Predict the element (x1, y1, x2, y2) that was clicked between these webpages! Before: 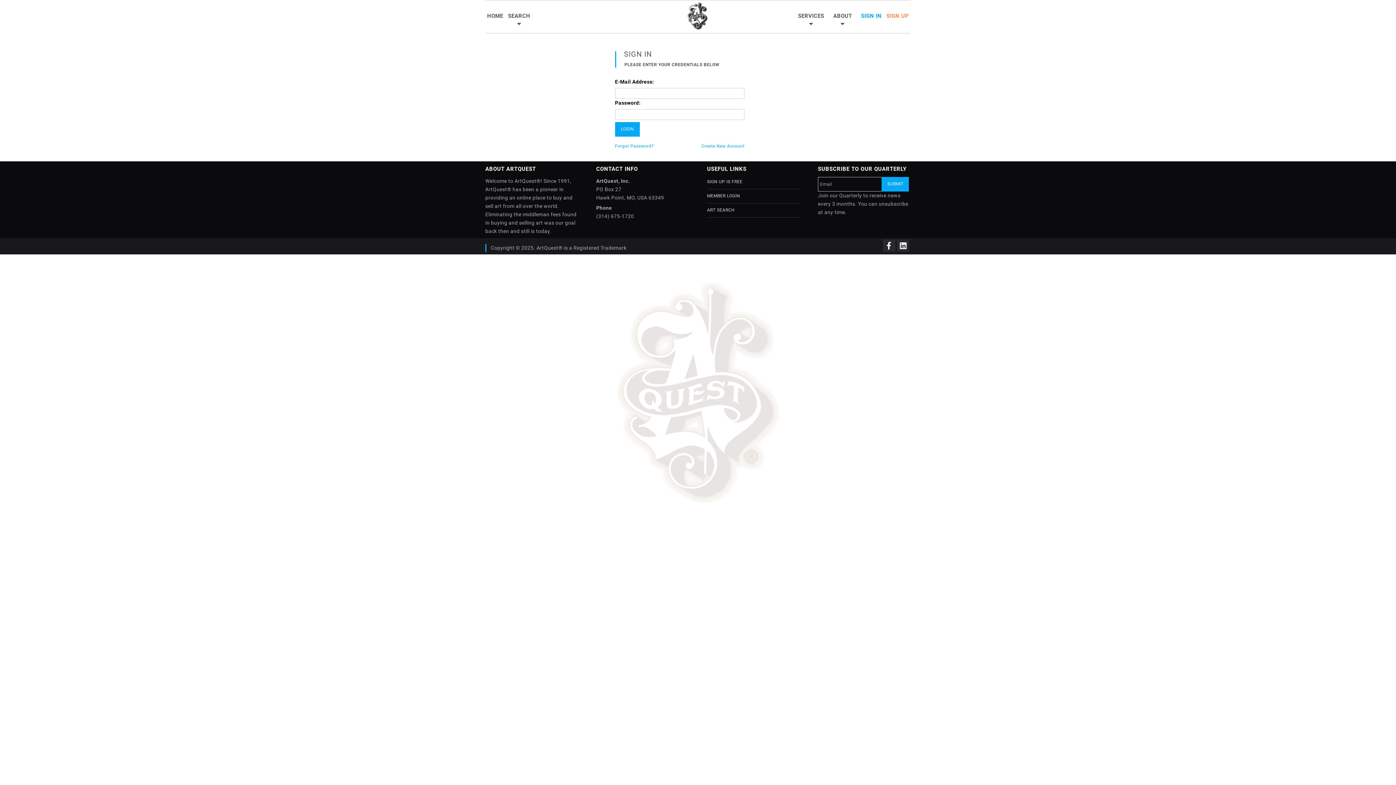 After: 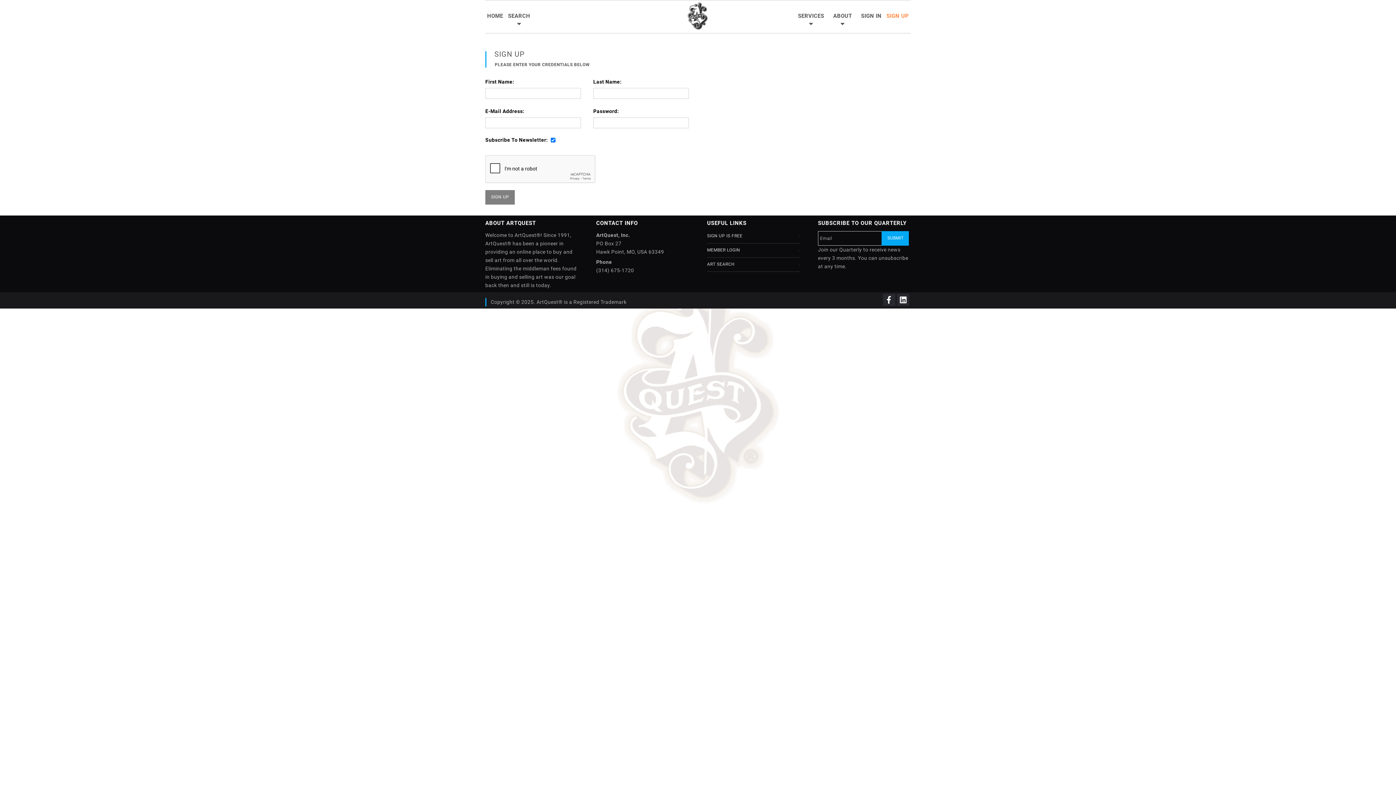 Action: bbox: (701, 136, 744, 150) label: Create New Account